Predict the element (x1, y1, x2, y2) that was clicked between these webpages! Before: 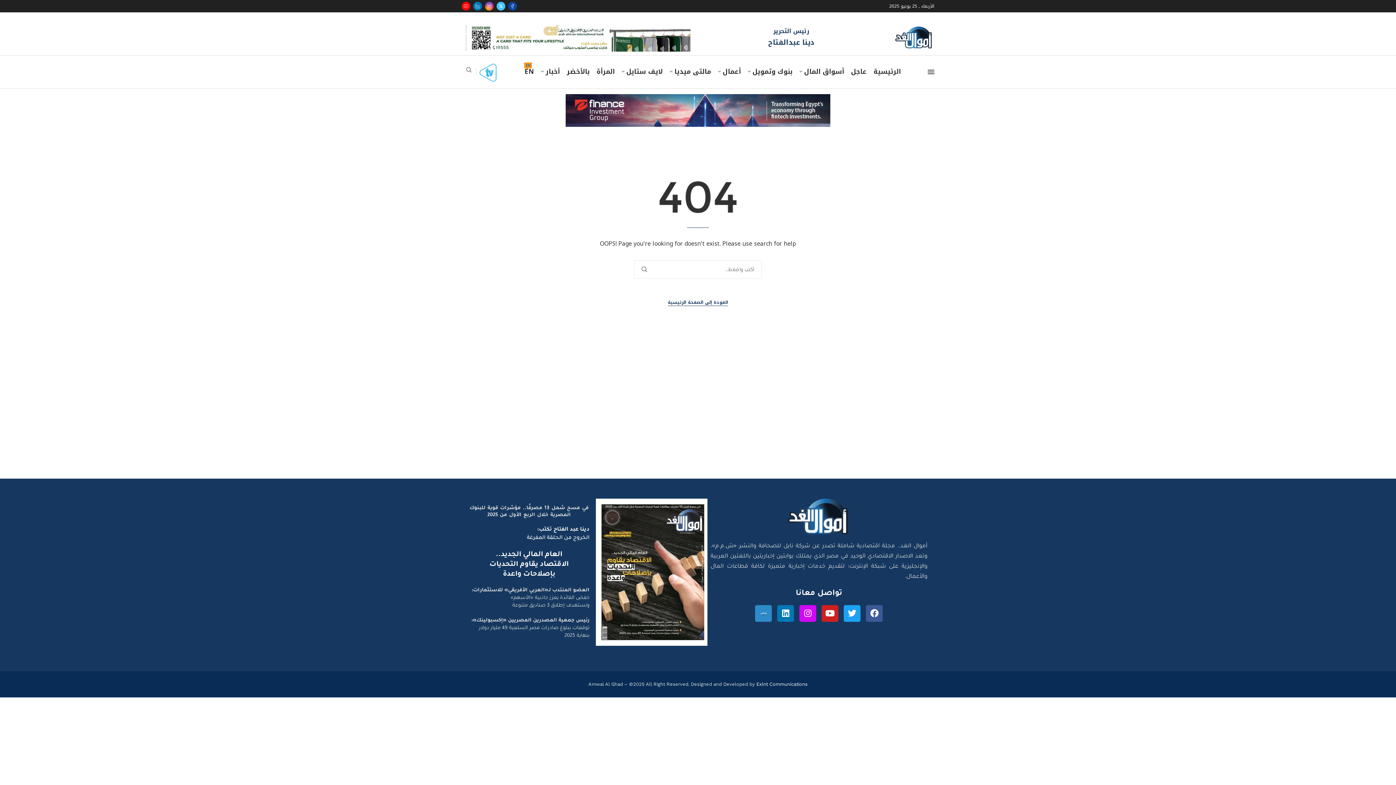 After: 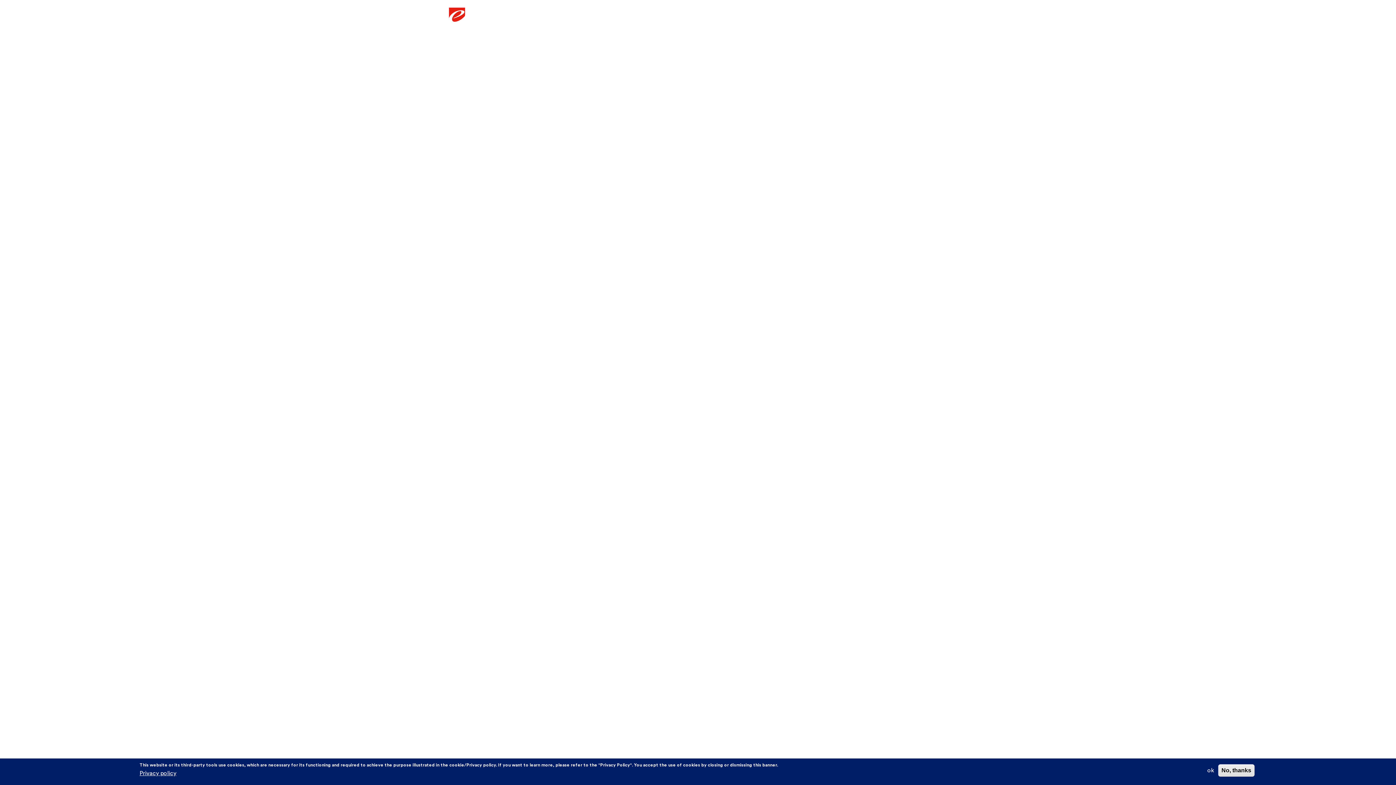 Action: bbox: (565, 94, 830, 105) label: E-Finance